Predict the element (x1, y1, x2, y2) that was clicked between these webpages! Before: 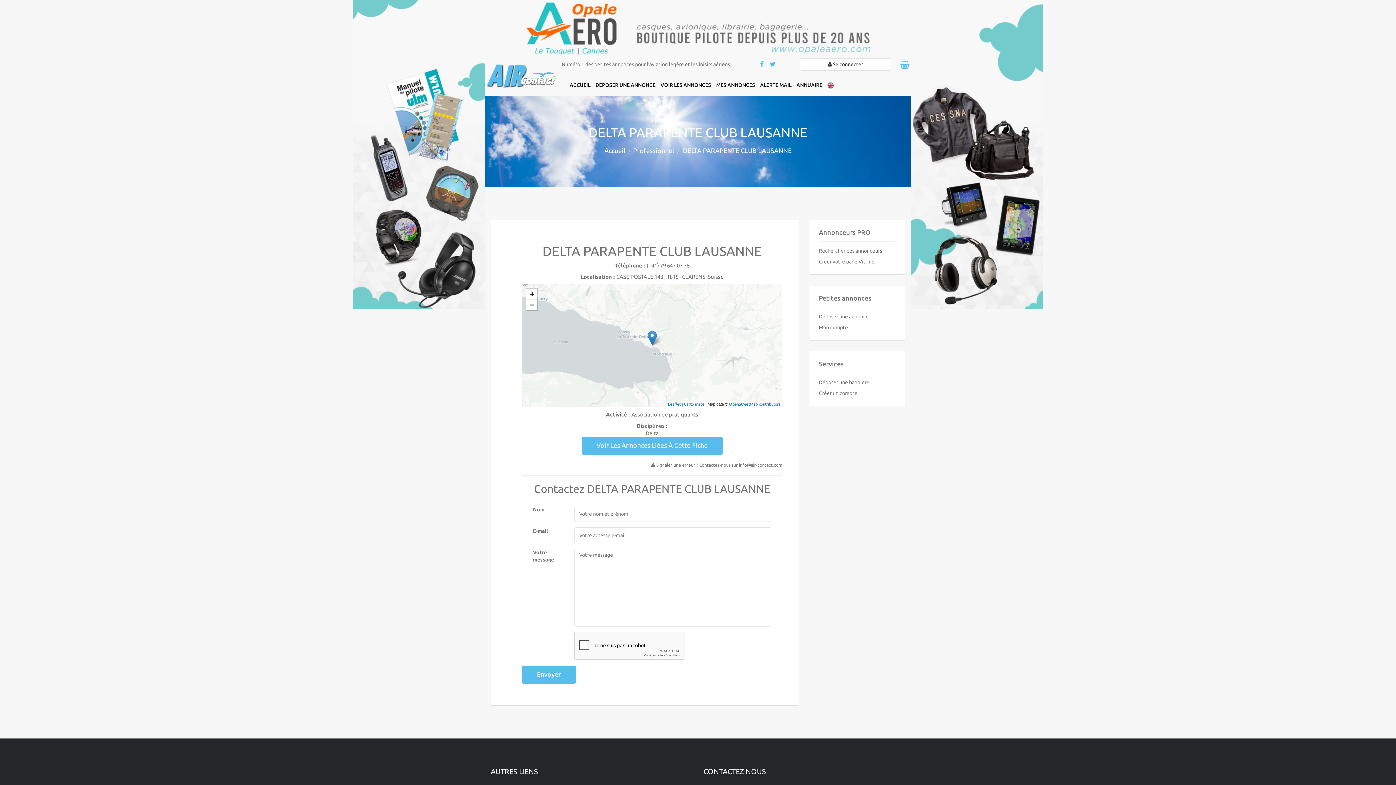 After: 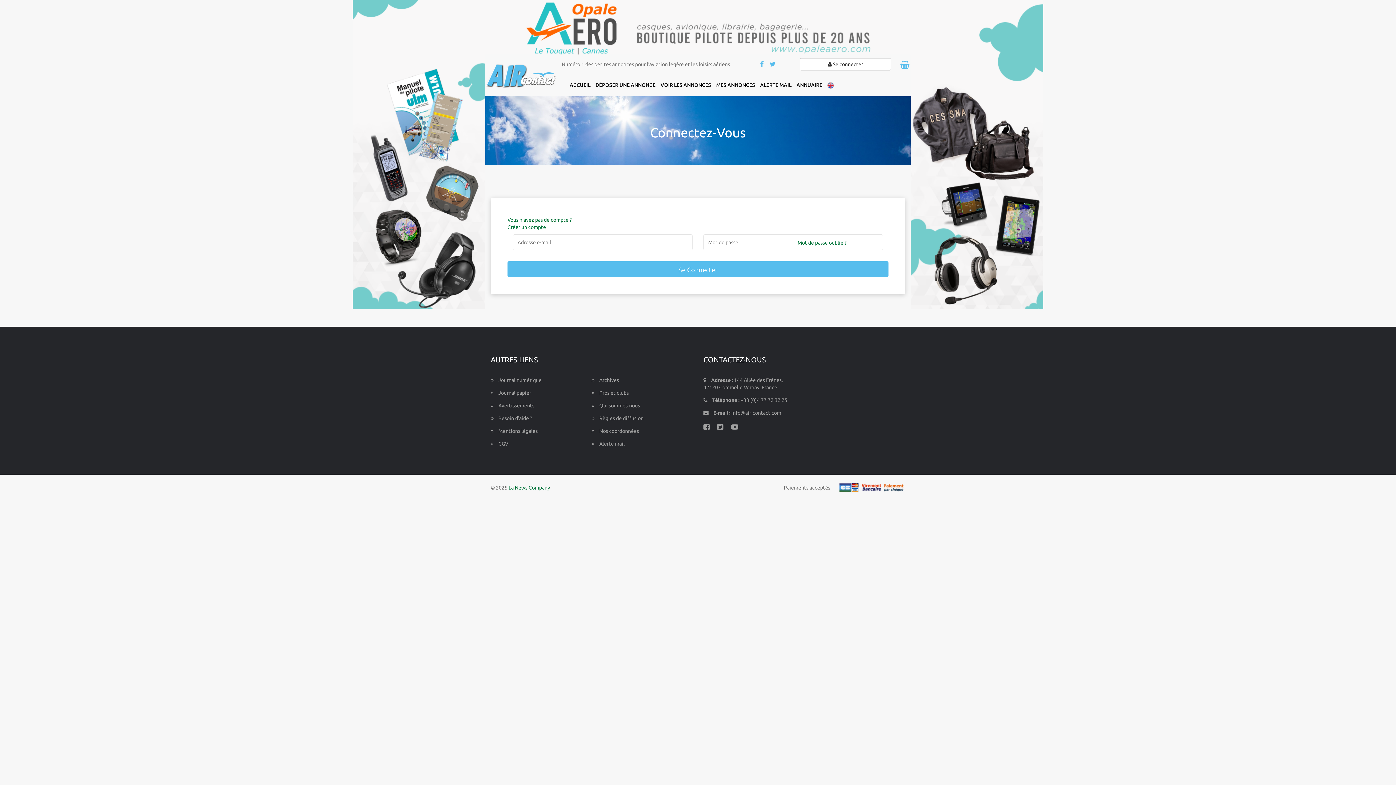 Action: label:  Se connecter bbox: (800, 58, 891, 70)